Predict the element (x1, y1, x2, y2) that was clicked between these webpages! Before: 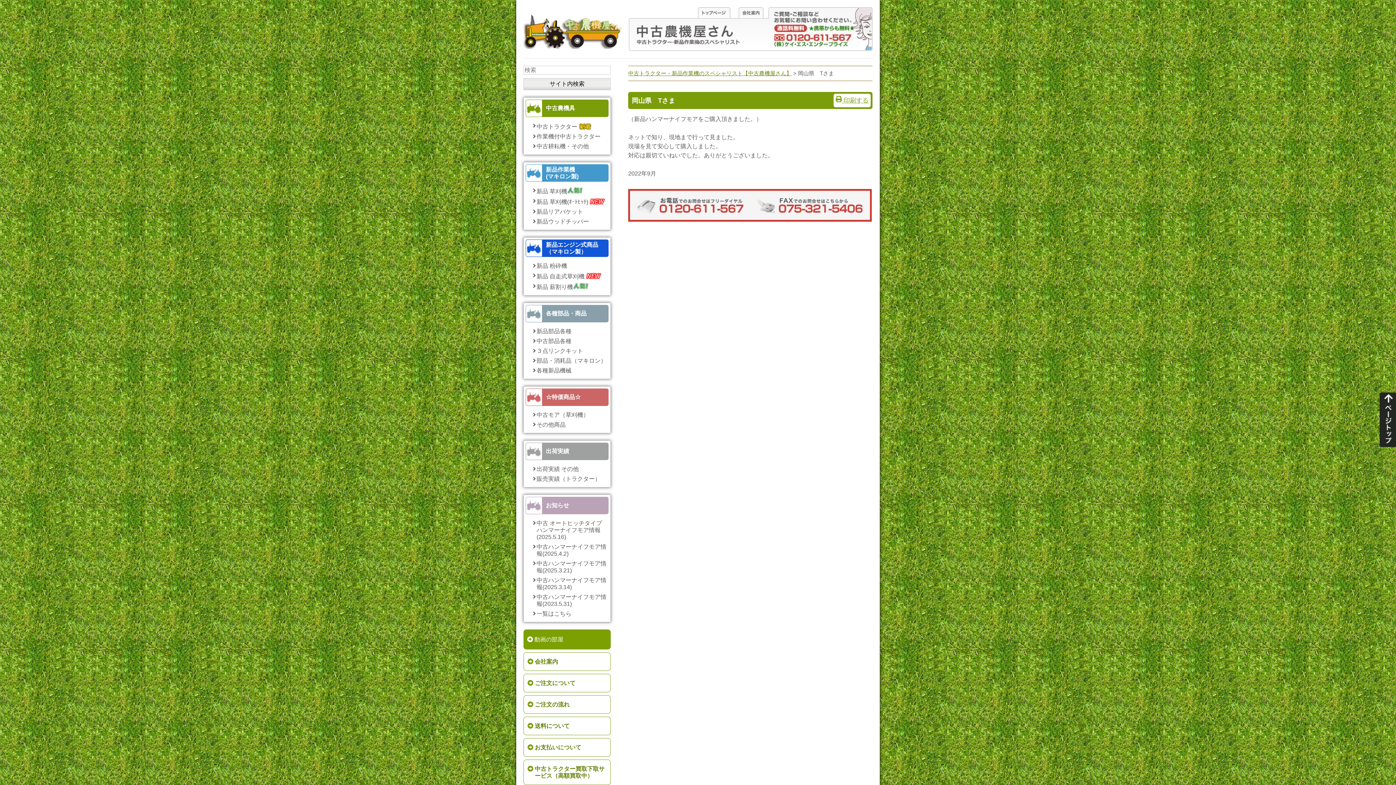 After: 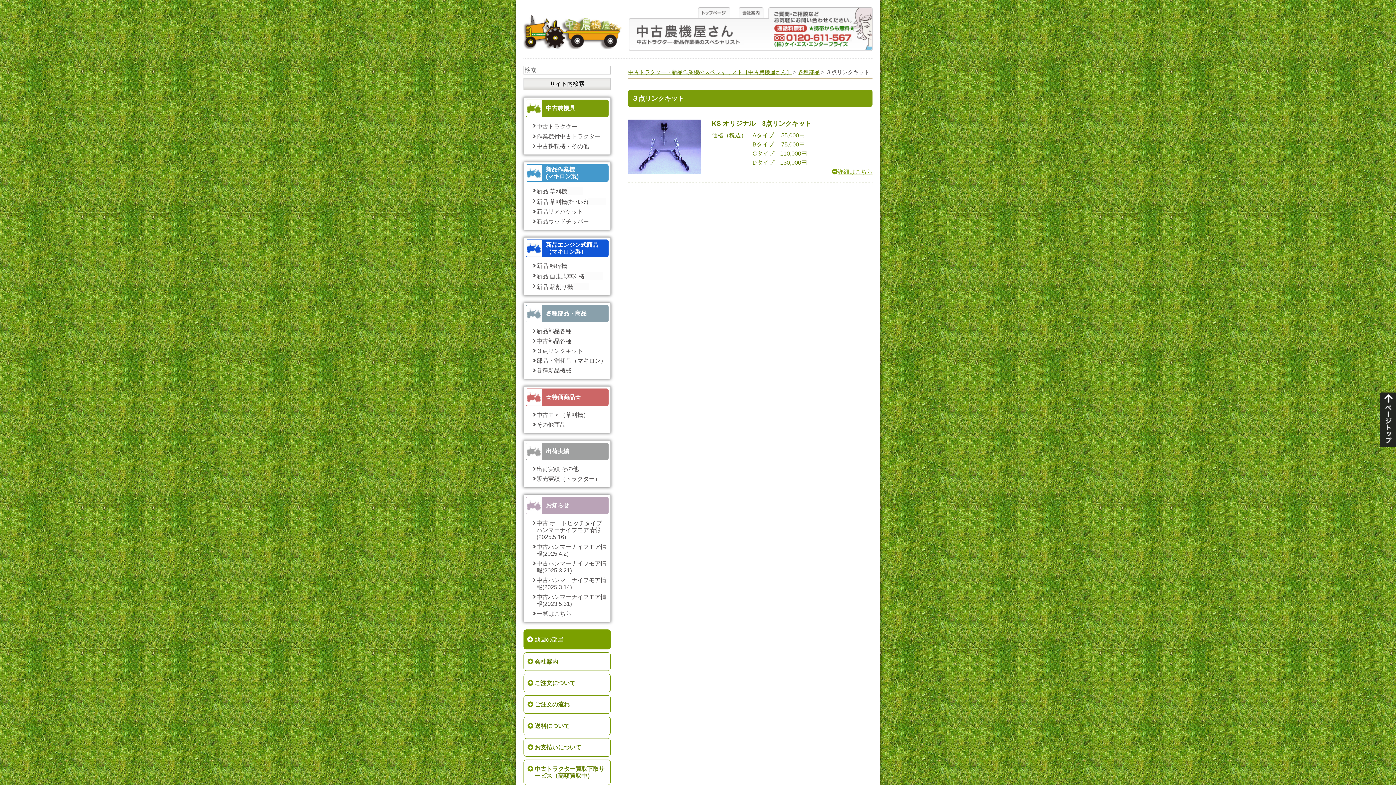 Action: bbox: (536, 347, 608, 354) label: ３点リンクキット